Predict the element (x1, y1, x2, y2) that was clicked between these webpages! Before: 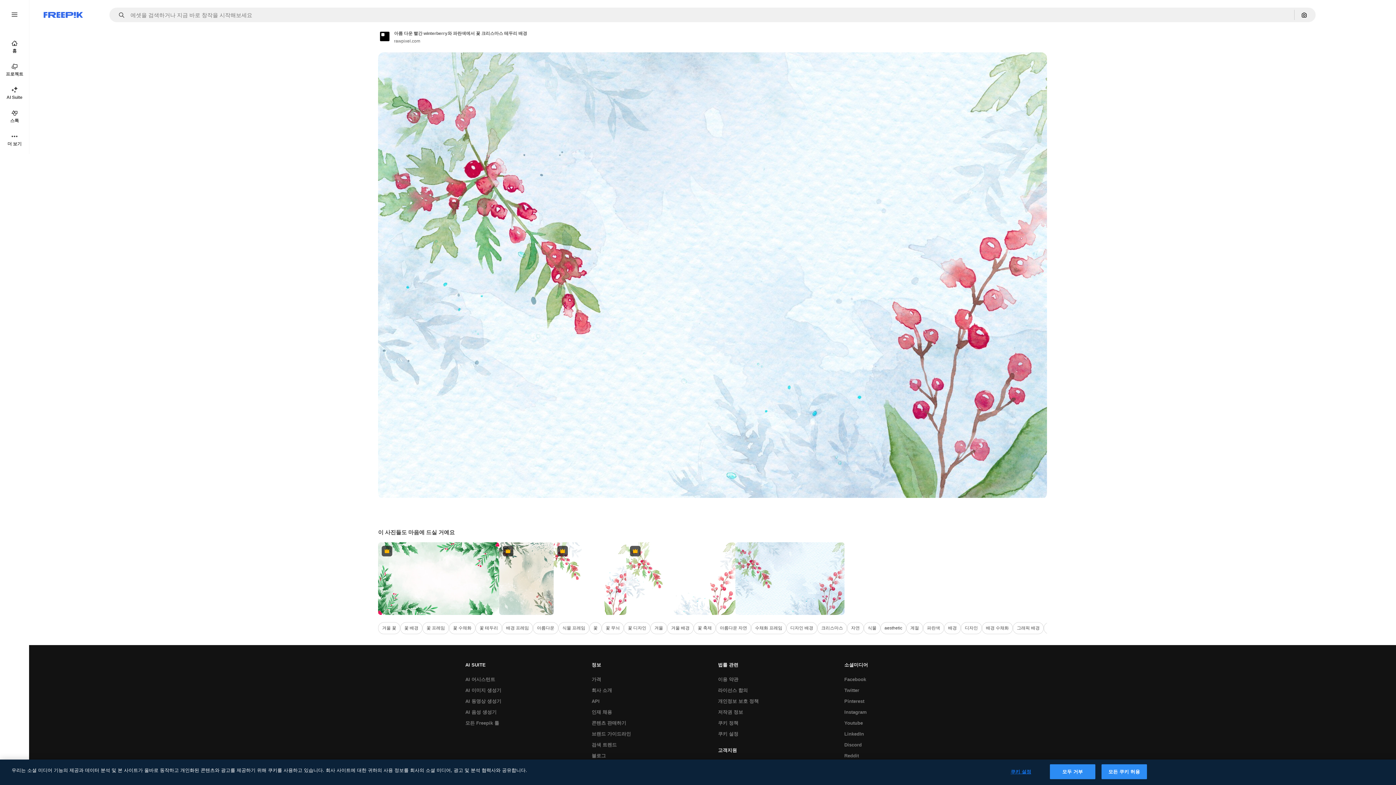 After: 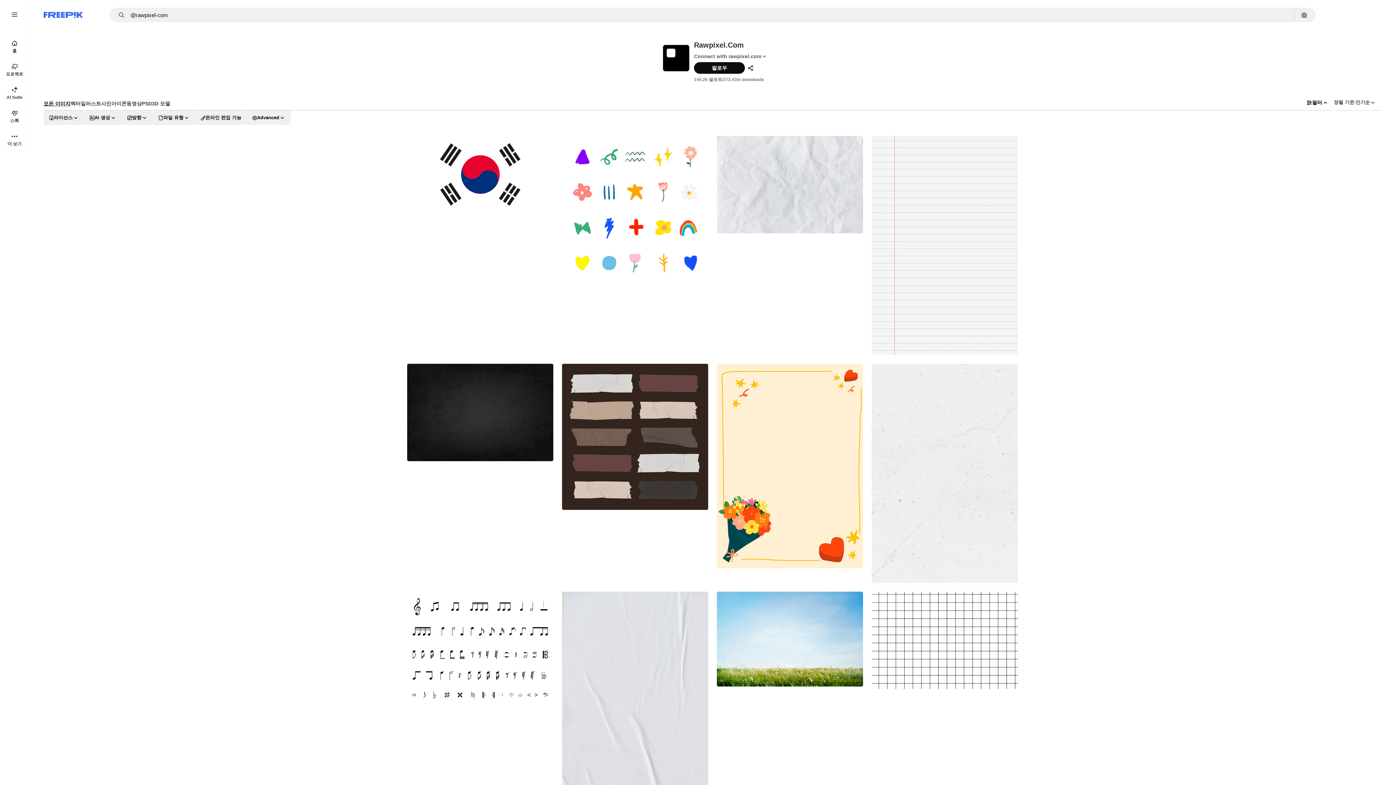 Action: bbox: (394, 37, 560, 44) label: 작성자 페이지로 연결되는 링크